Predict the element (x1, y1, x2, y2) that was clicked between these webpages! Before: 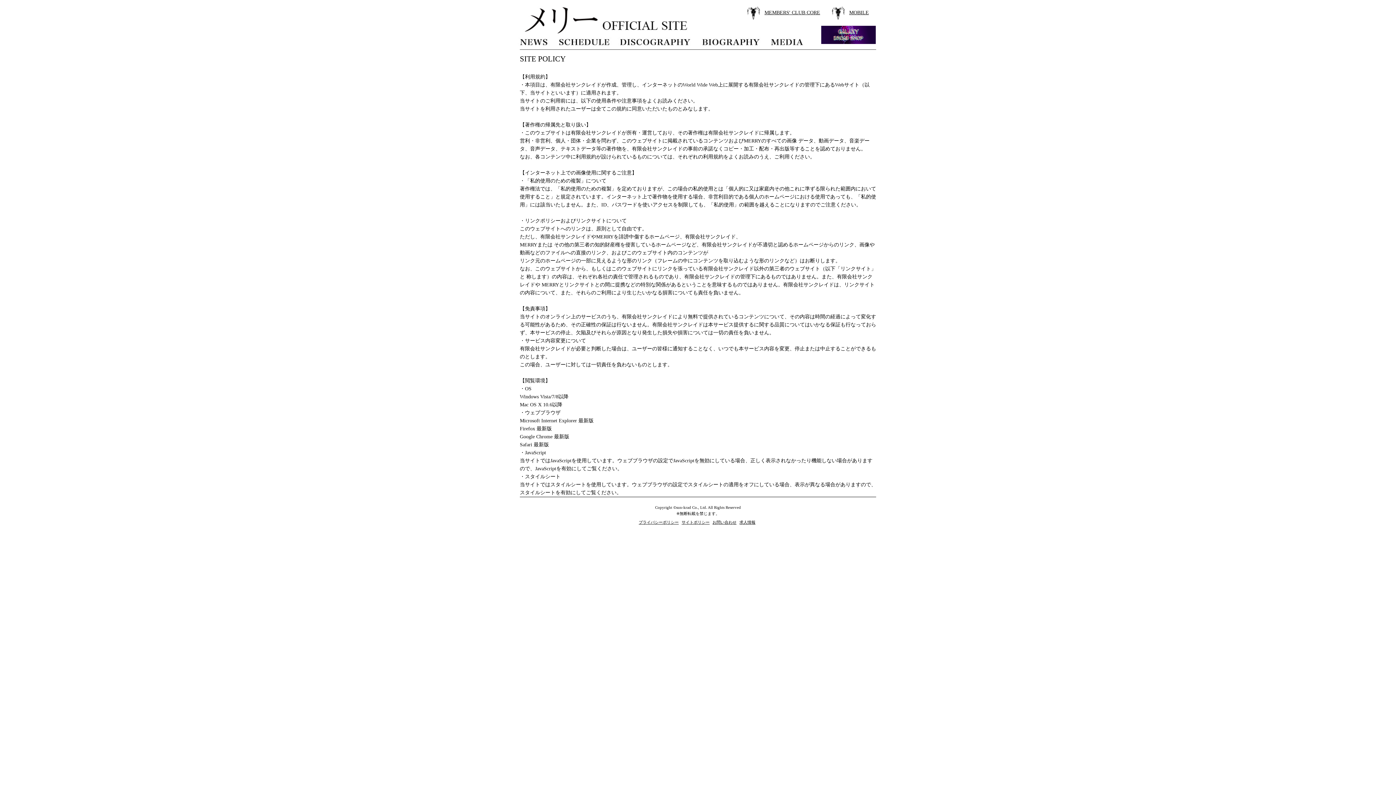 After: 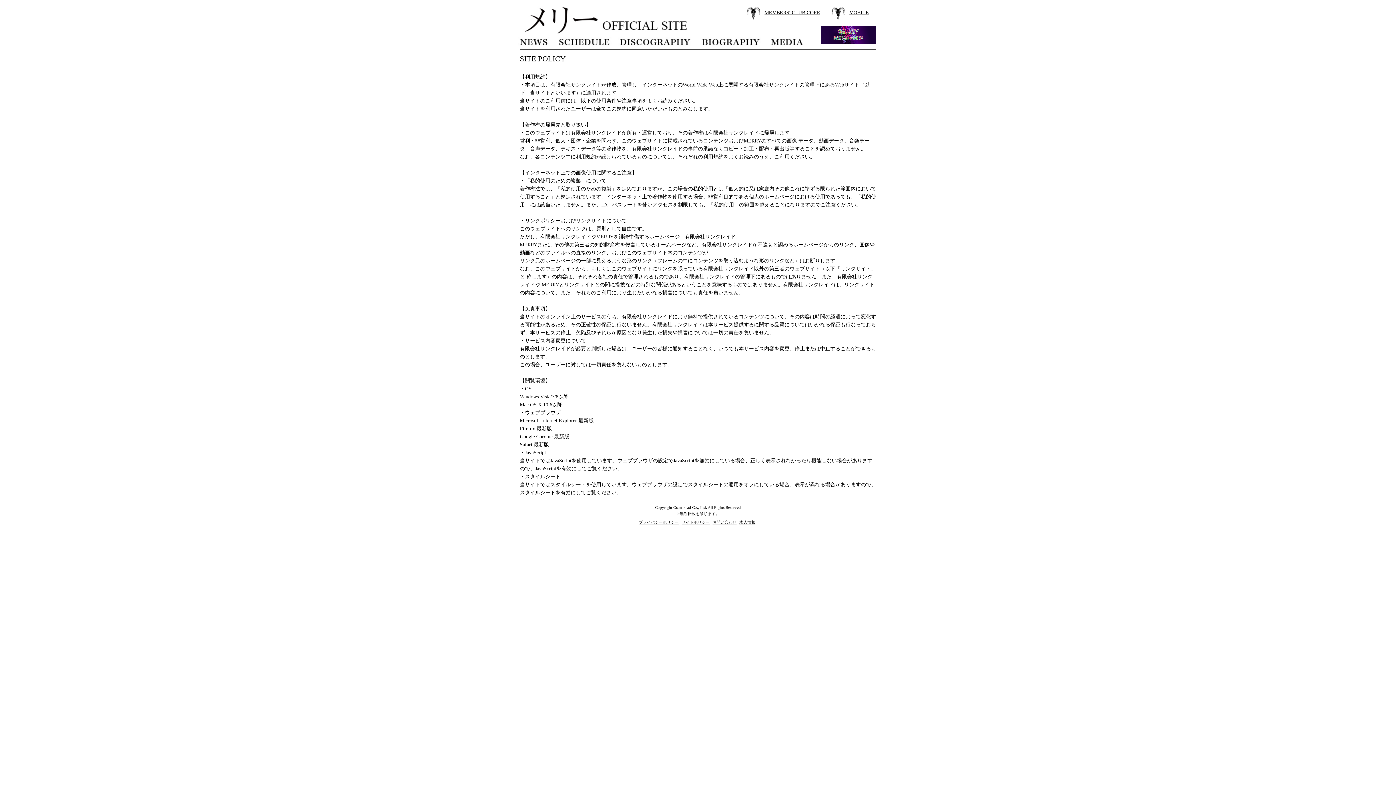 Action: bbox: (821, 40, 876, 45)